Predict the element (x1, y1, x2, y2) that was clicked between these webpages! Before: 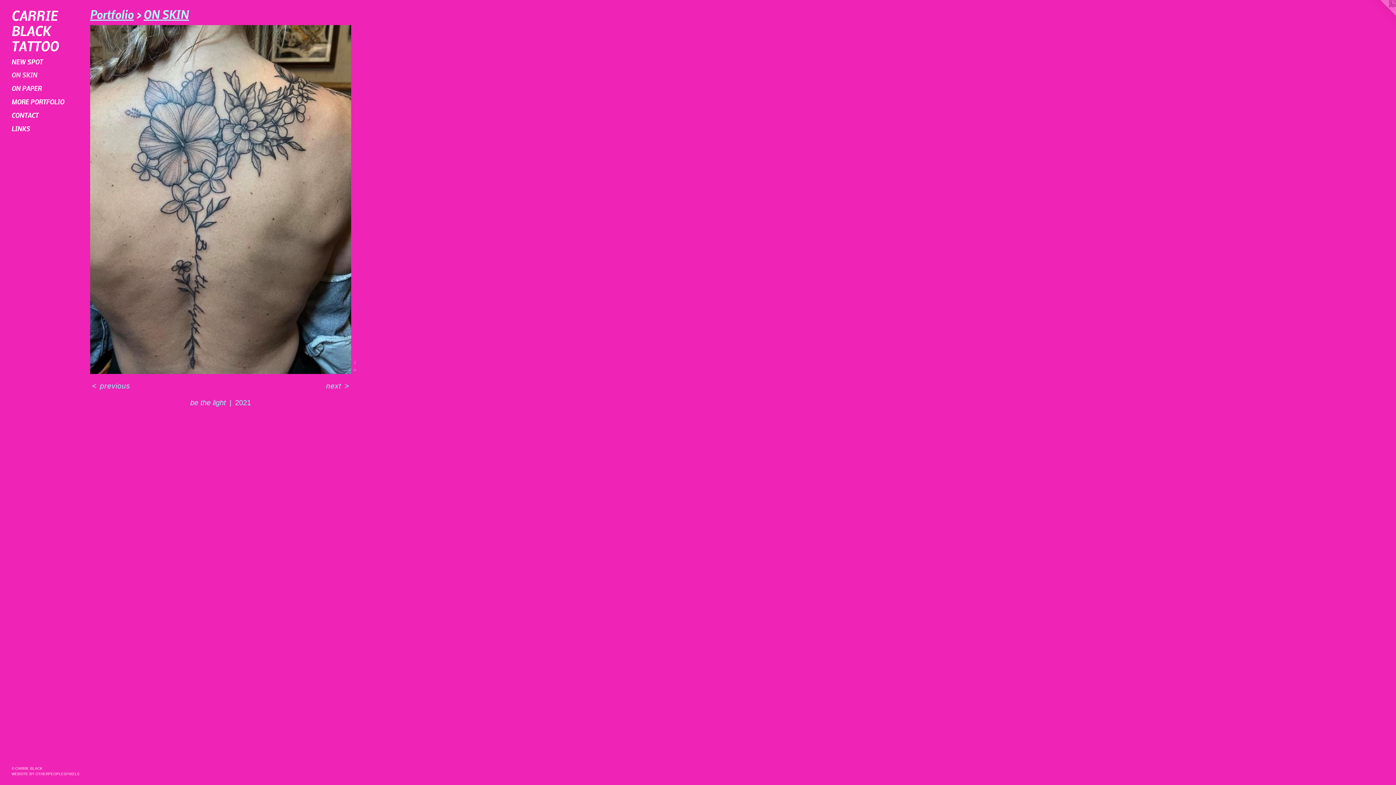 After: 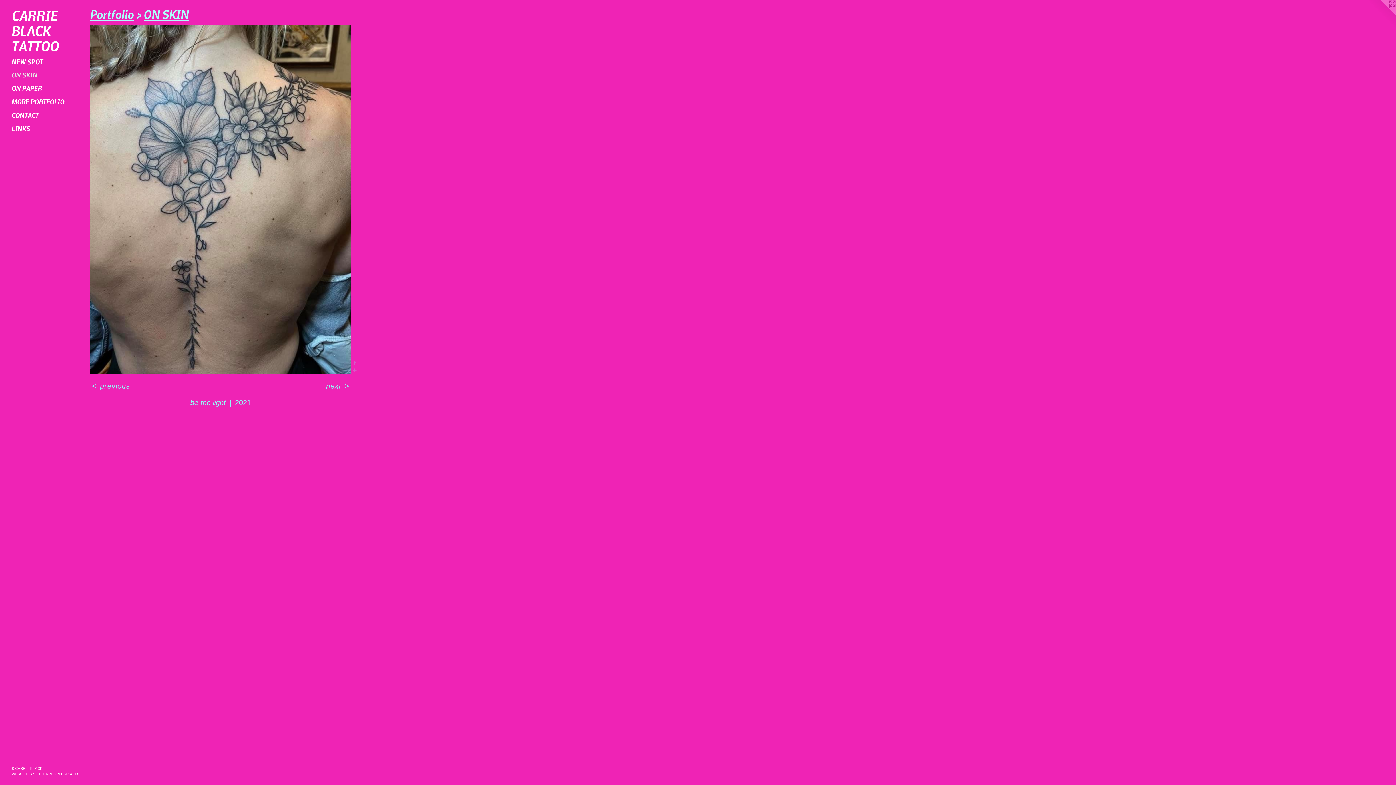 Action: bbox: (1367, 0, 1396, 29)